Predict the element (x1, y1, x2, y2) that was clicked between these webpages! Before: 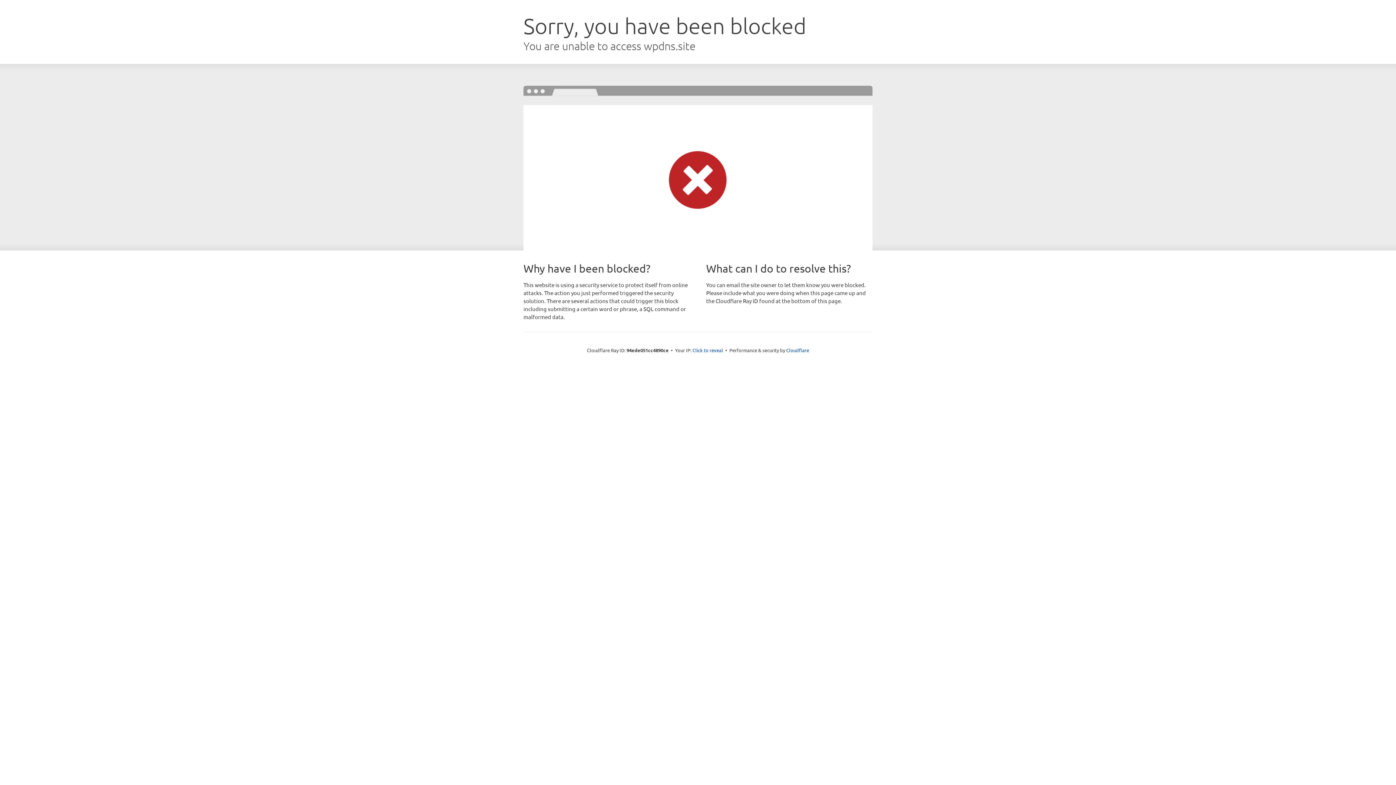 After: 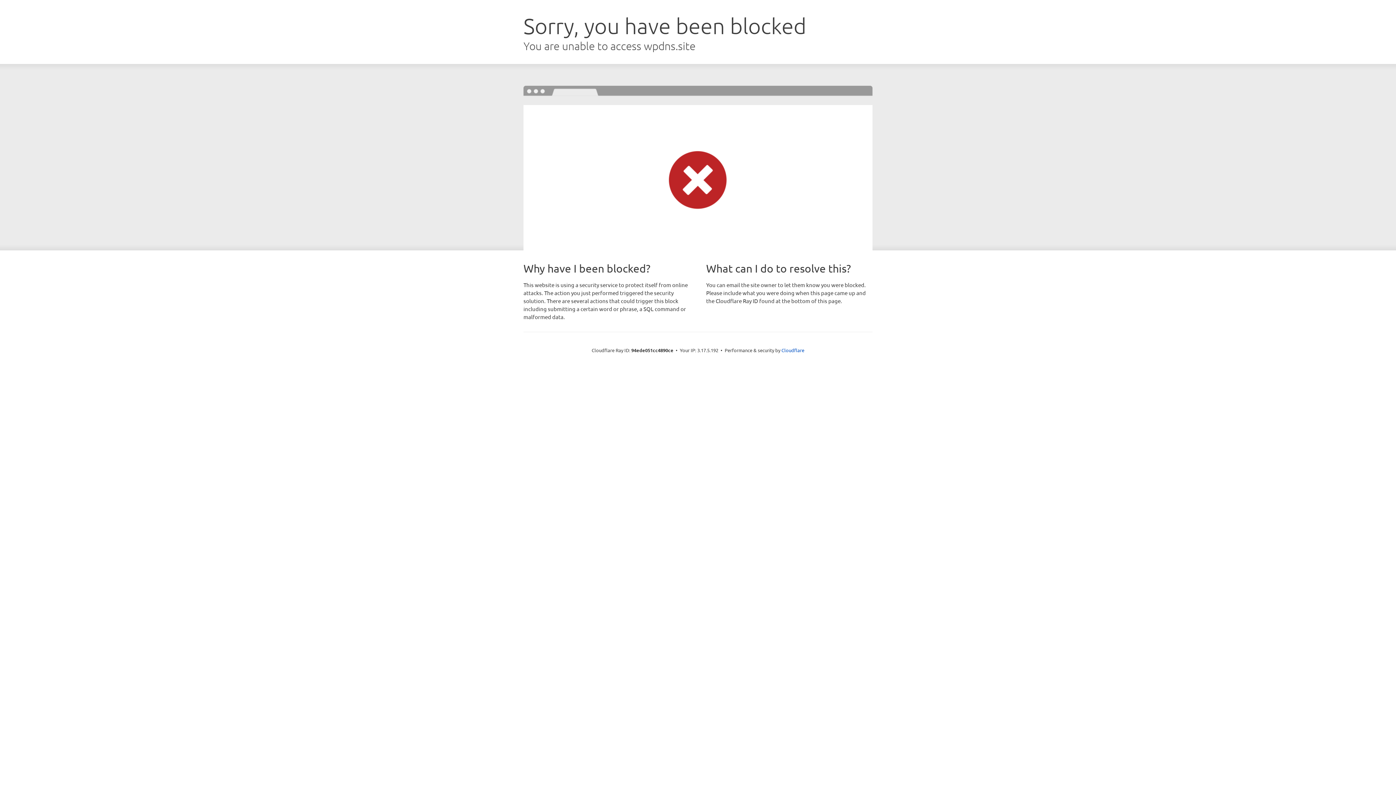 Action: bbox: (692, 346, 723, 353) label: Click to reveal